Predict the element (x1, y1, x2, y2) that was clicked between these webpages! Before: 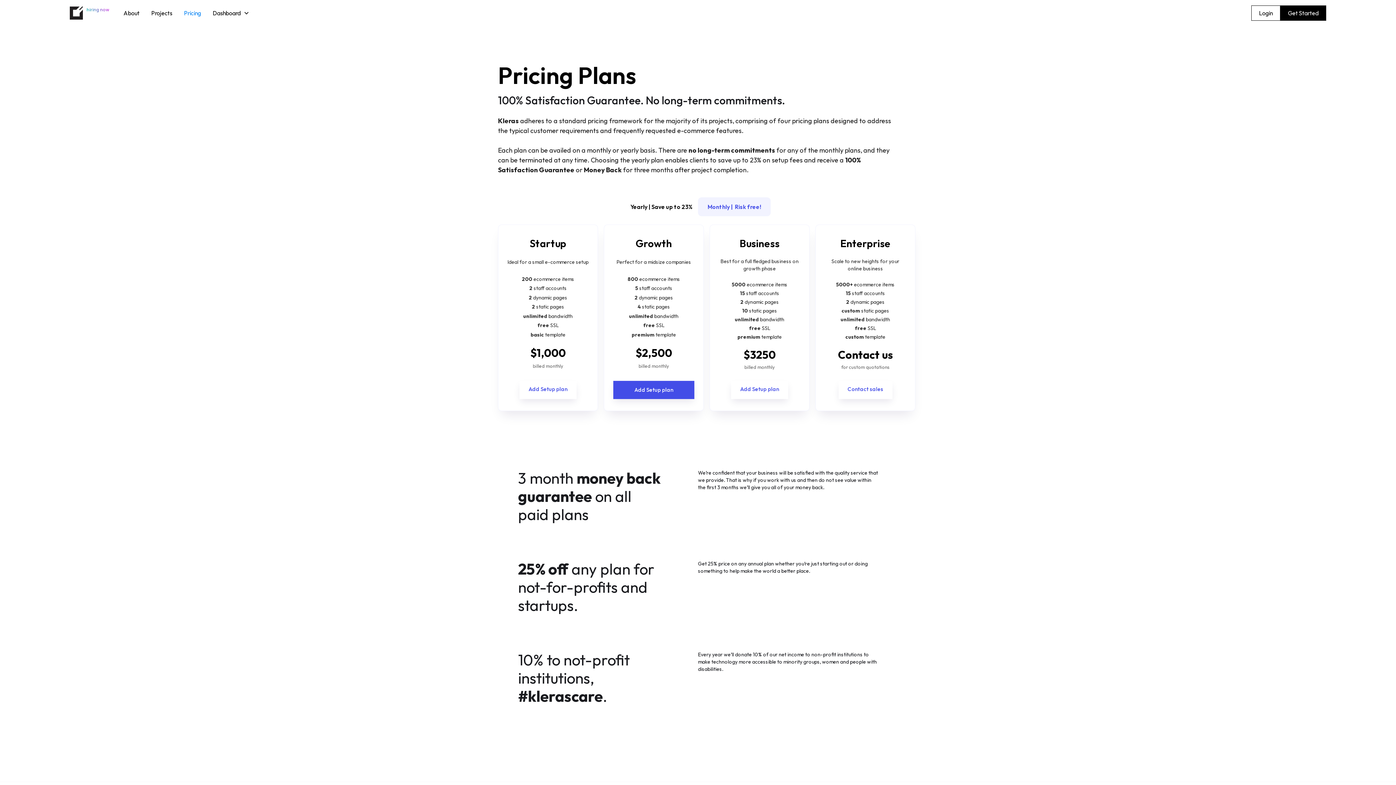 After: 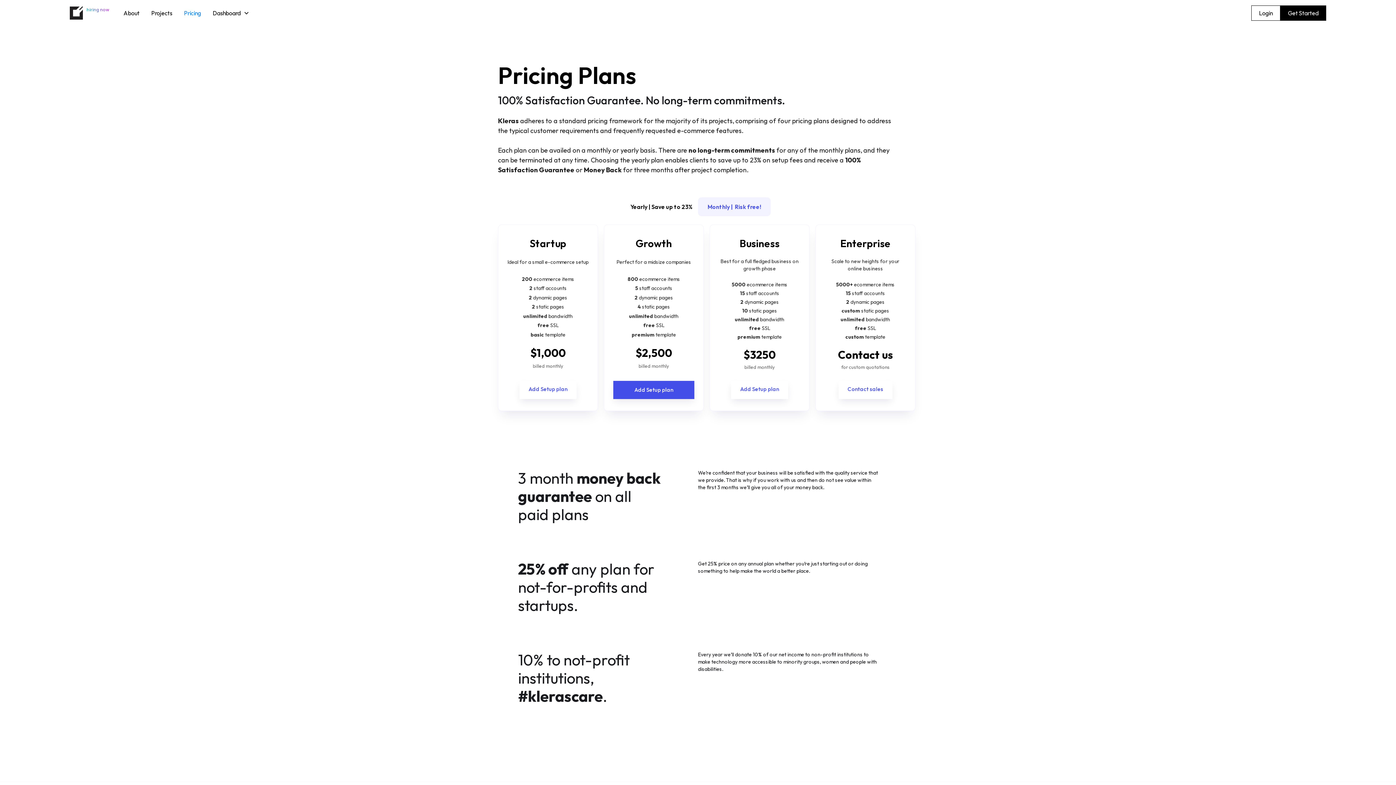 Action: bbox: (206, 0, 255, 26) label: Dashboard